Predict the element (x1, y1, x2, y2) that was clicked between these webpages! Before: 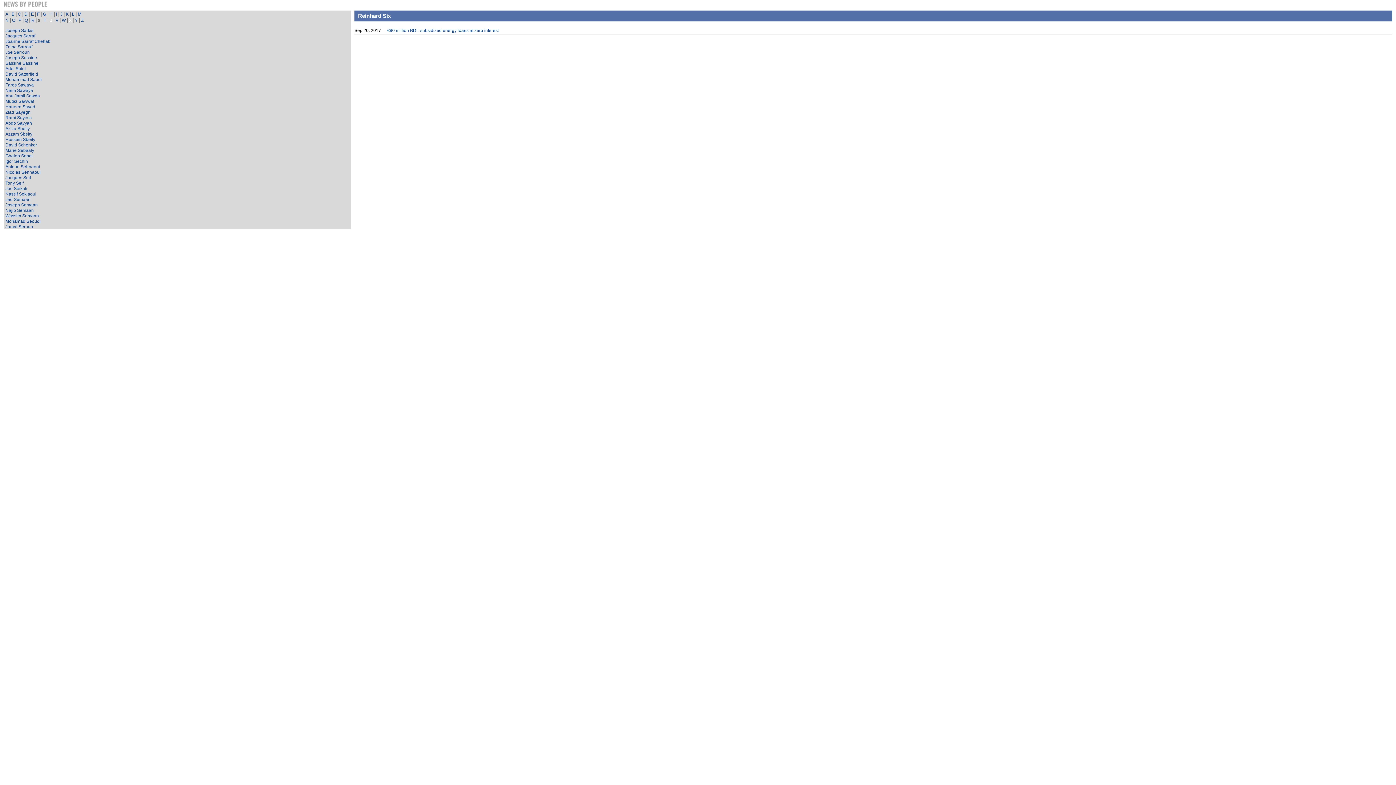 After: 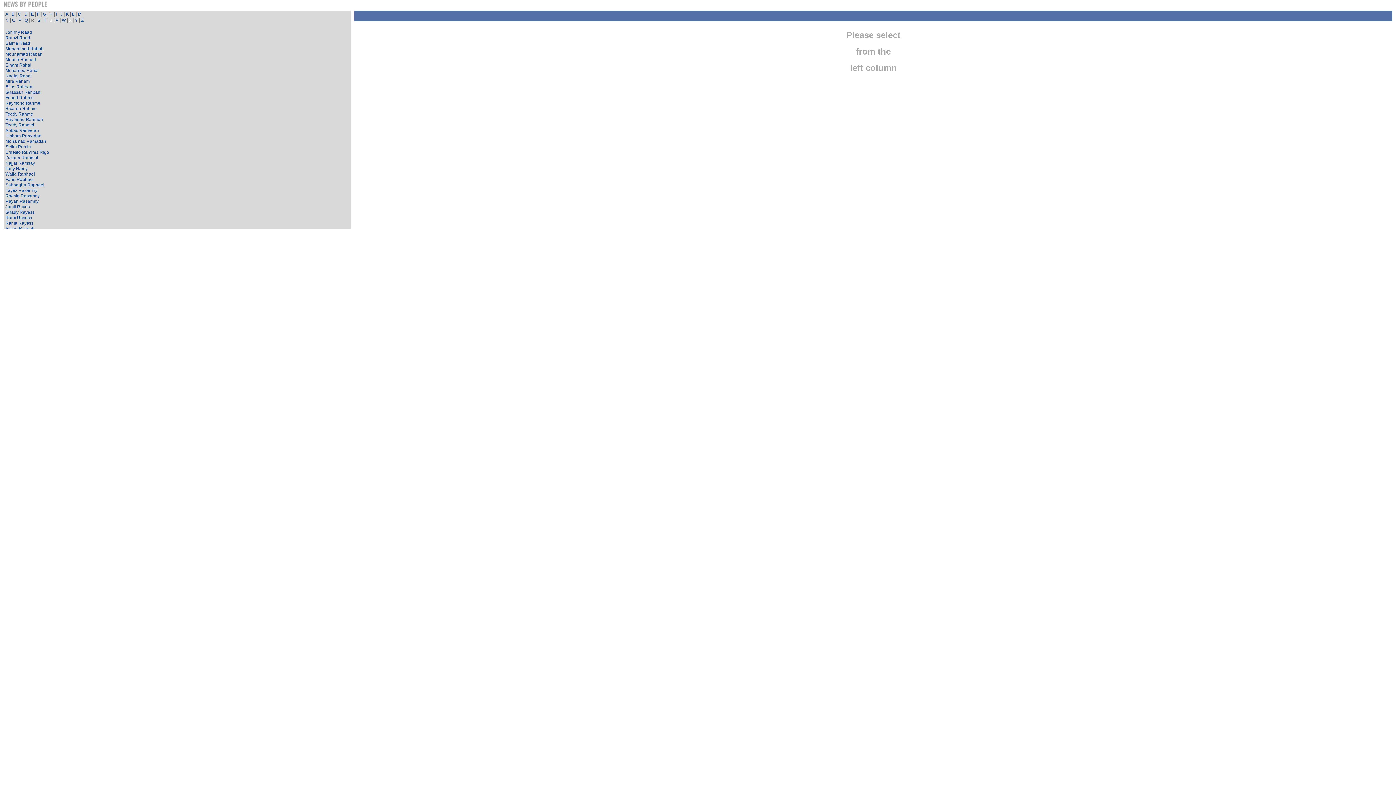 Action: bbox: (31, 17, 34, 22) label: R